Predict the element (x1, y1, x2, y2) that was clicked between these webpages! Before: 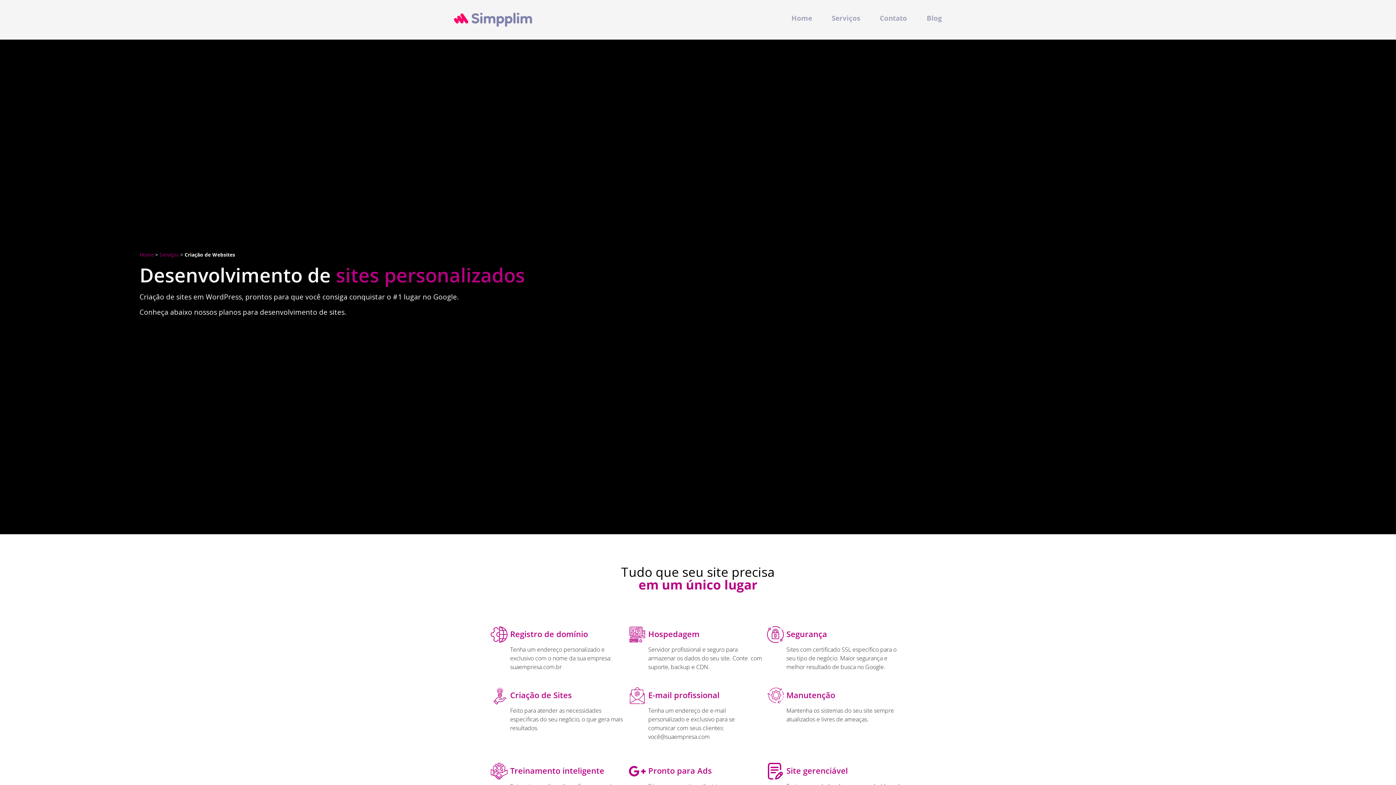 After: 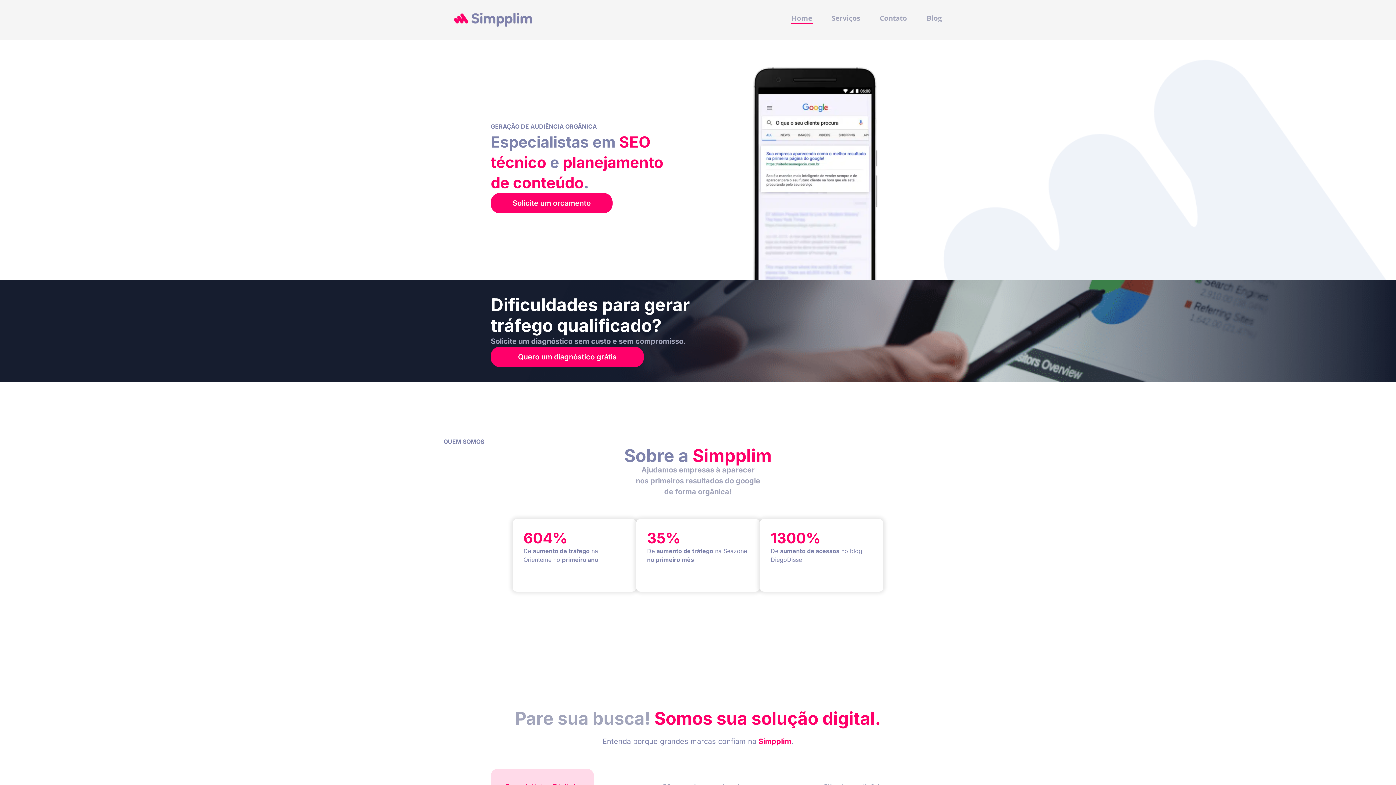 Action: bbox: (453, 12, 532, 26)